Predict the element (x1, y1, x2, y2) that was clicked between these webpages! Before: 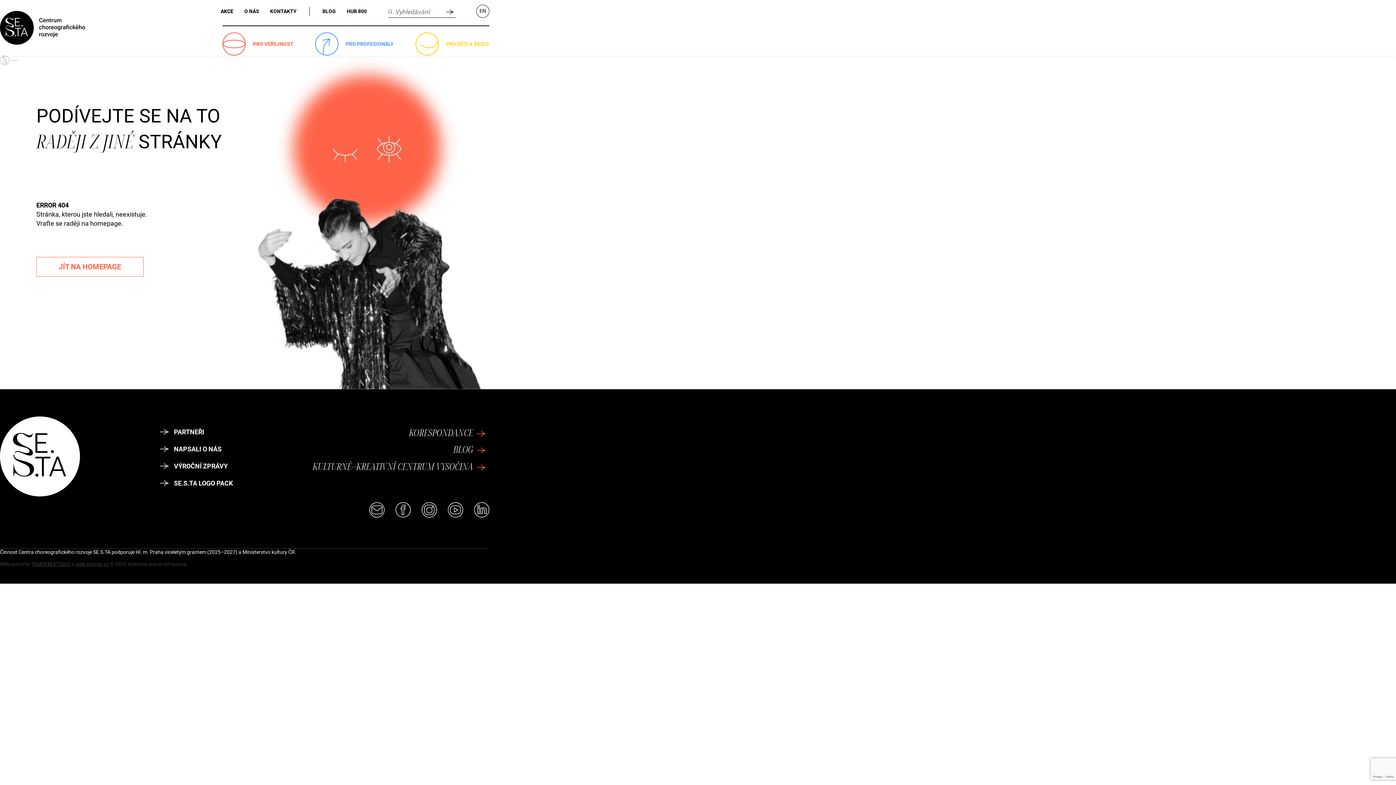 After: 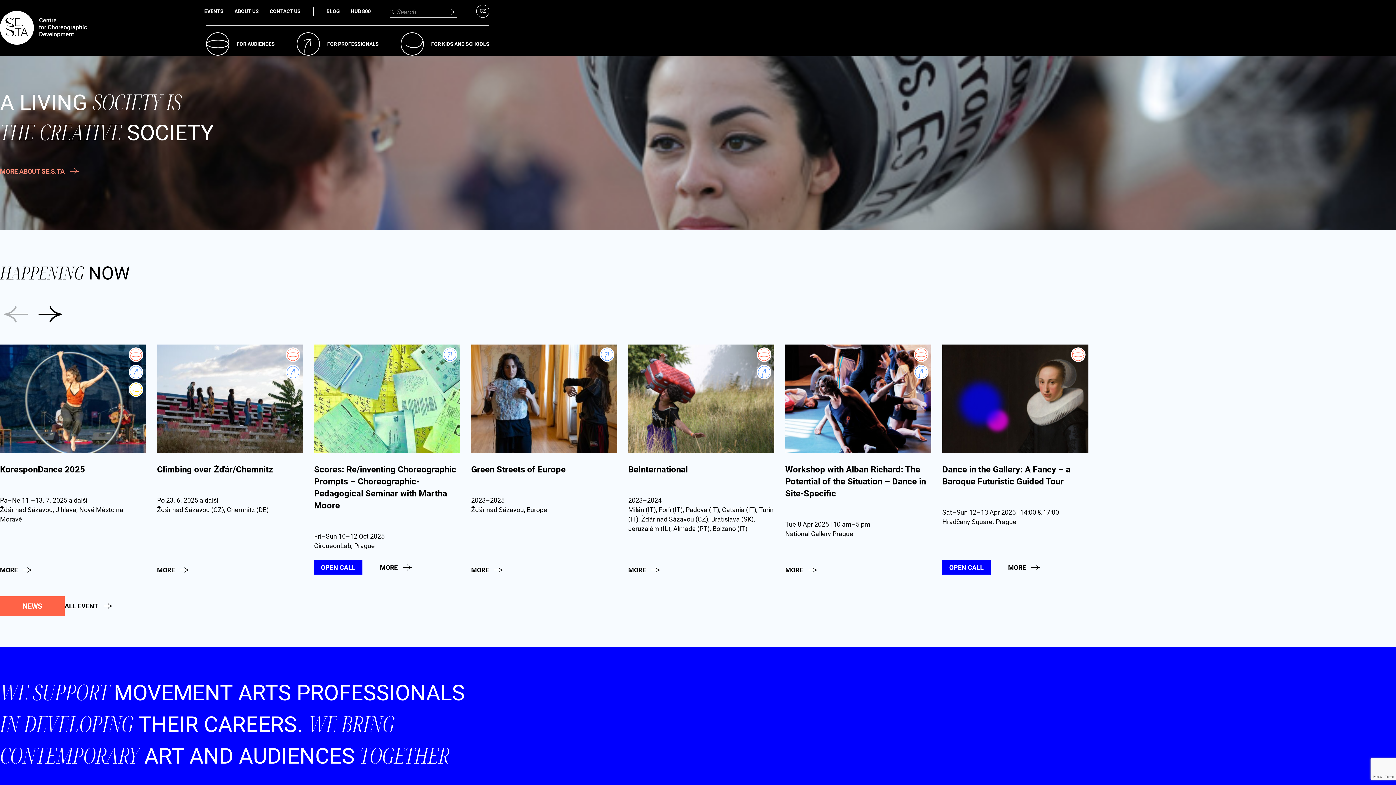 Action: bbox: (476, 4, 489, 17) label: EN